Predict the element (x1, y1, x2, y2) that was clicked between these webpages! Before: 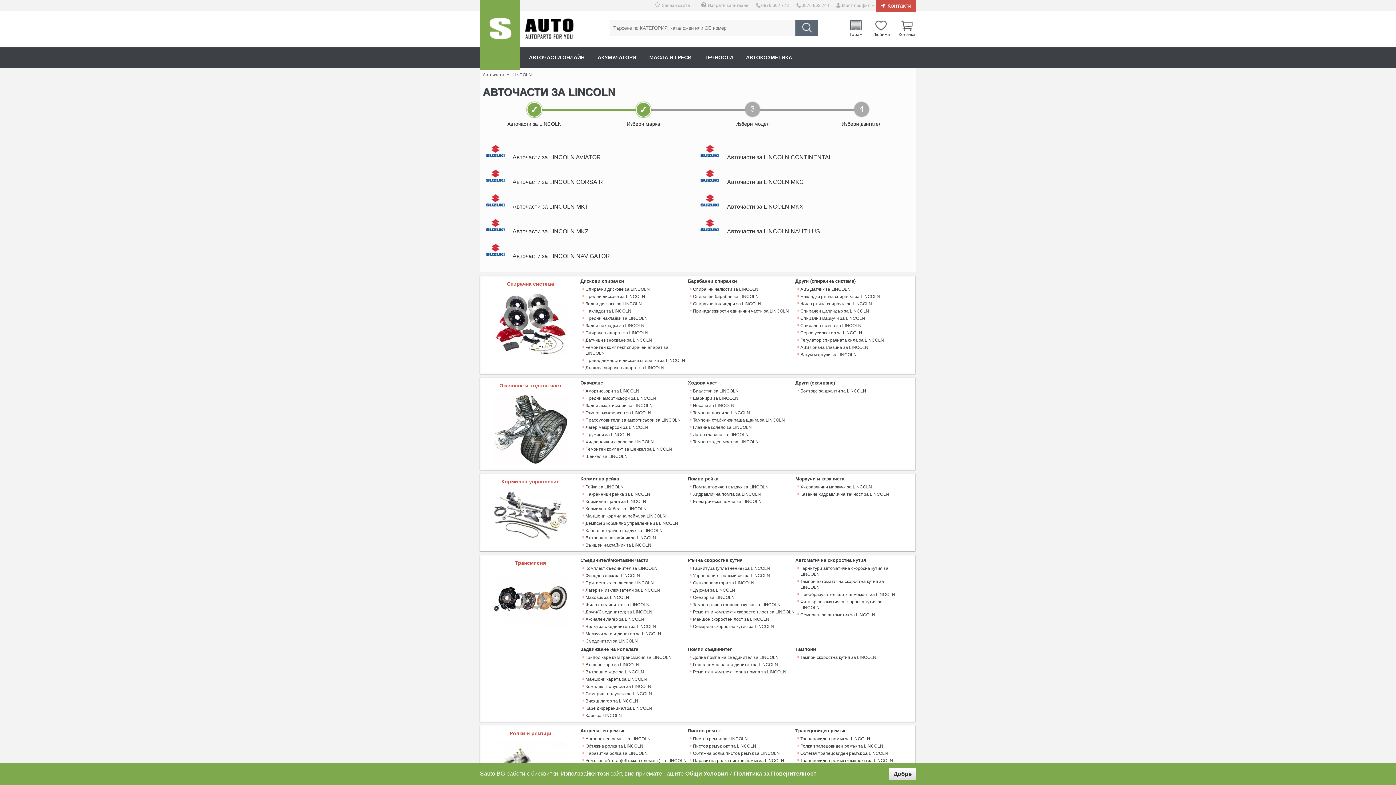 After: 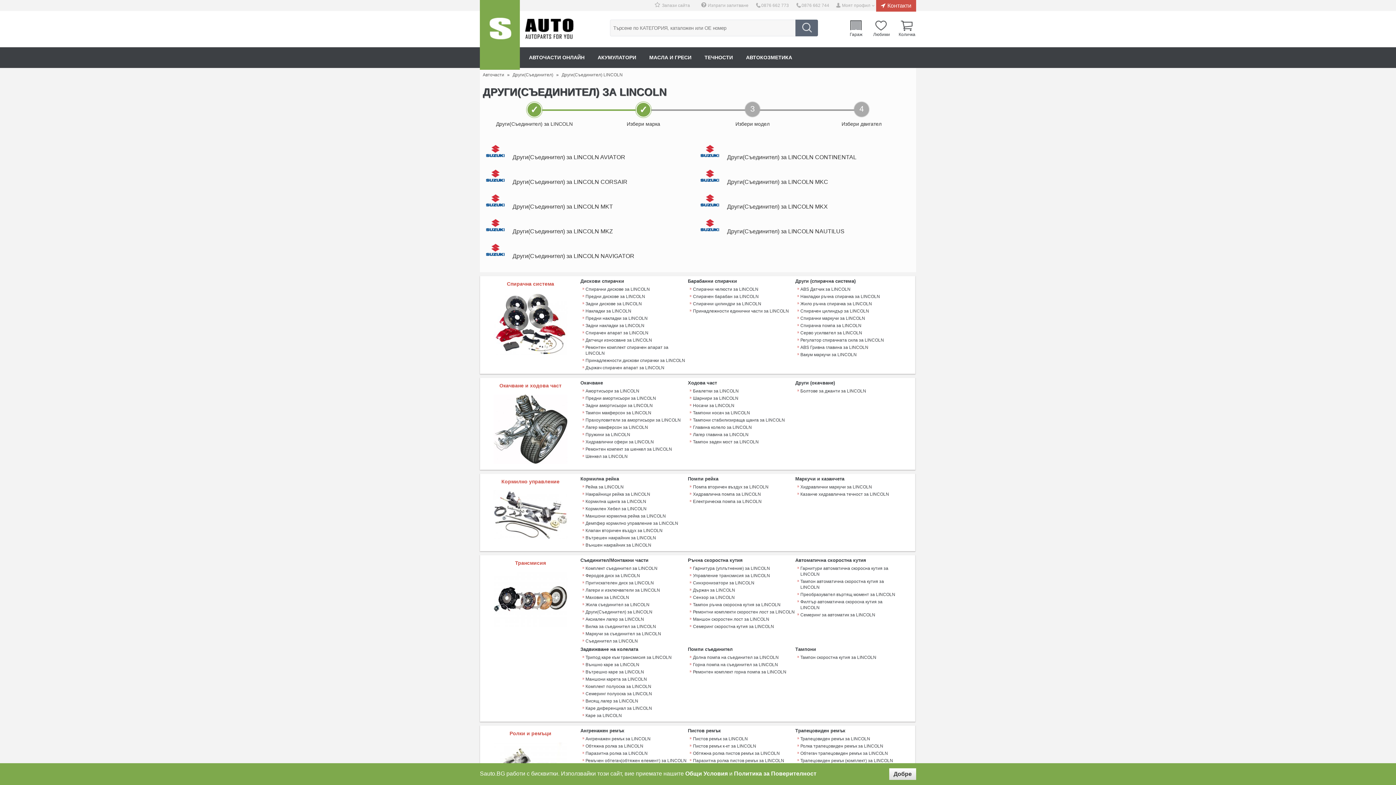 Action: label: Други(Съединител) за LINCOLN bbox: (580, 609, 652, 615)